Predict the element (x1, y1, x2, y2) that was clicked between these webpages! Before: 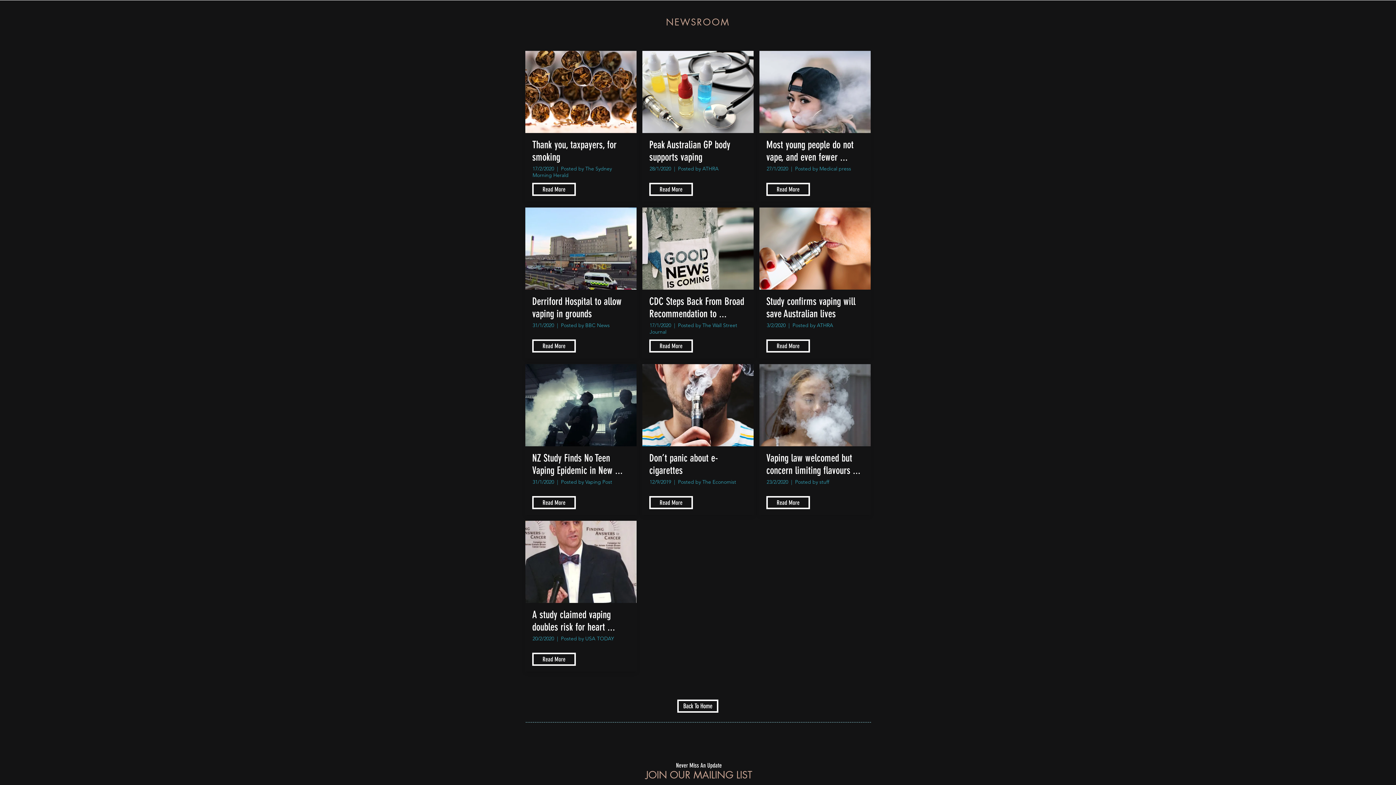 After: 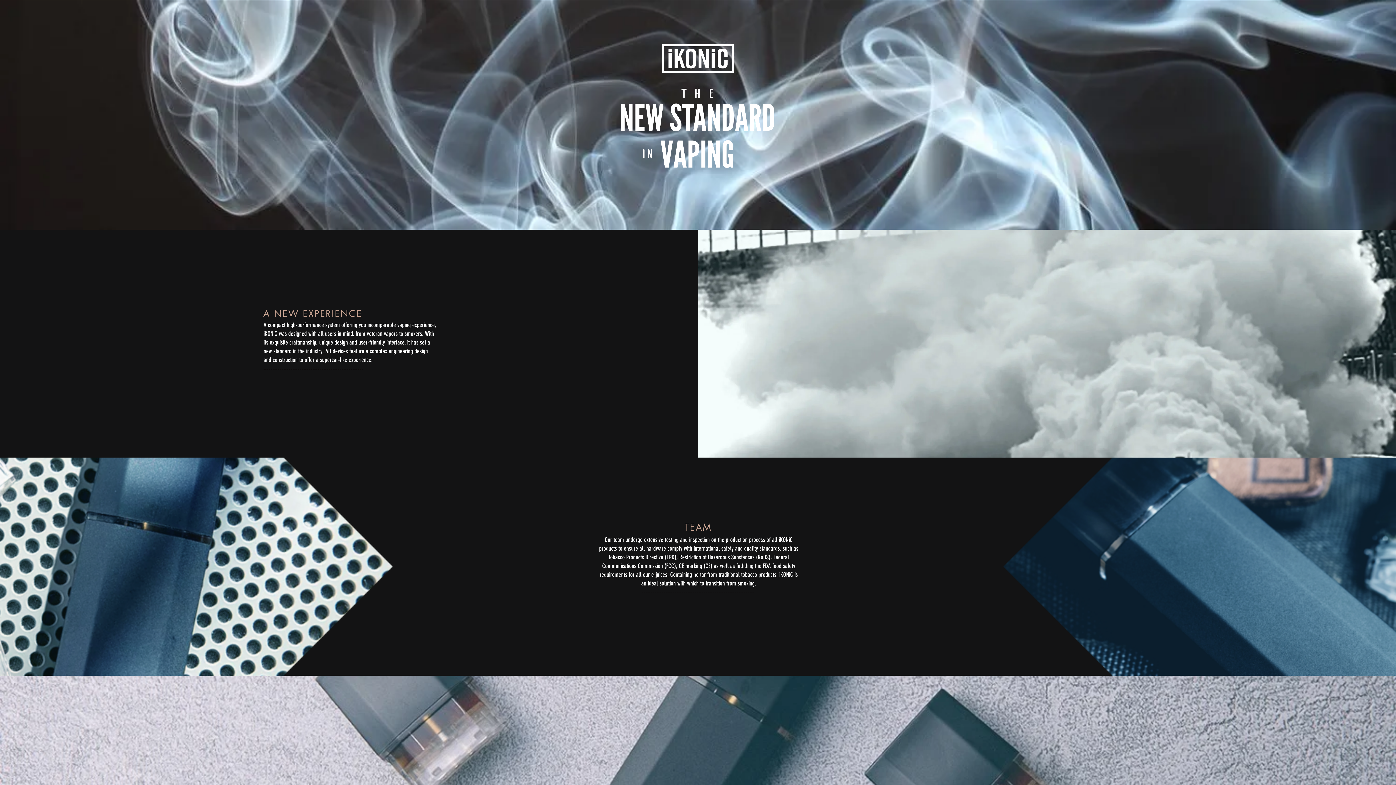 Action: label: Back To Home bbox: (677, 700, 718, 713)